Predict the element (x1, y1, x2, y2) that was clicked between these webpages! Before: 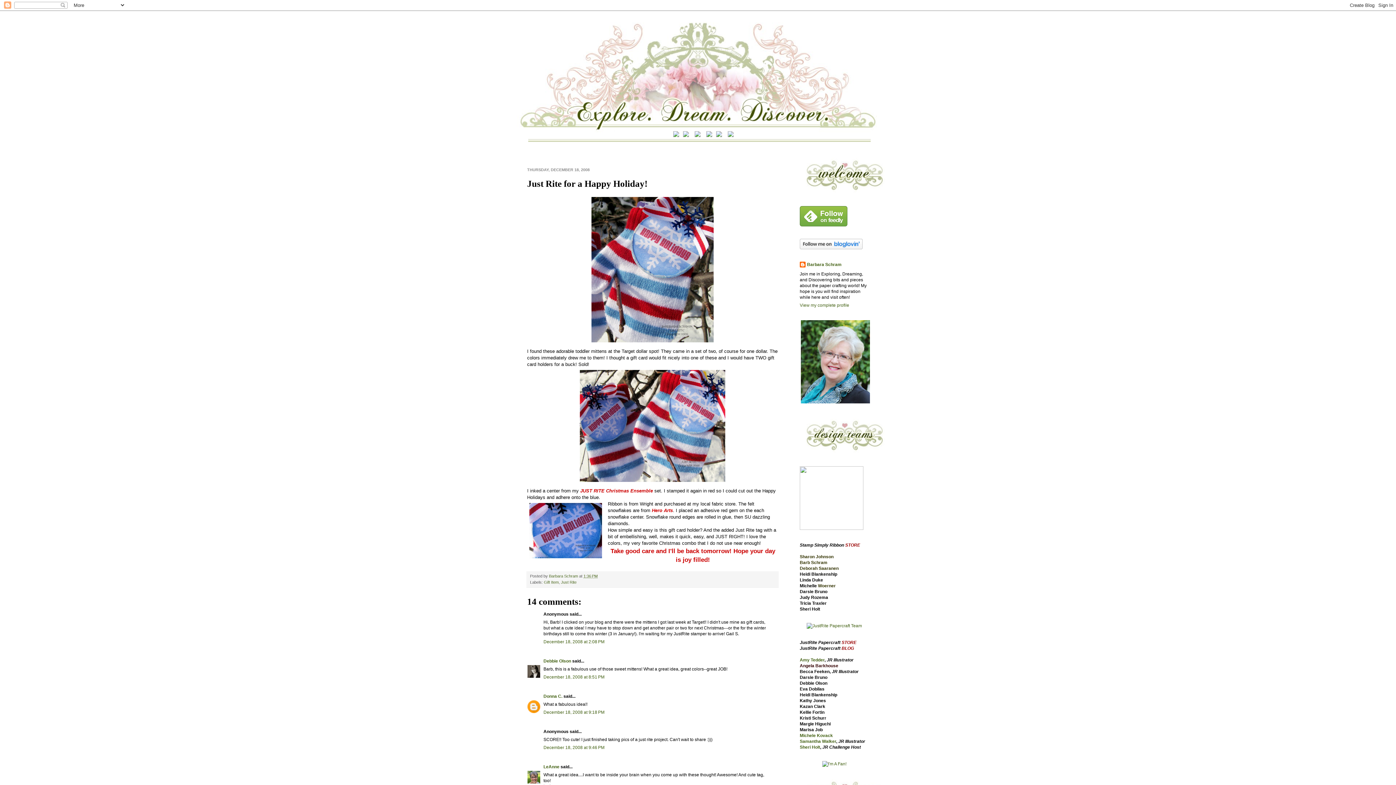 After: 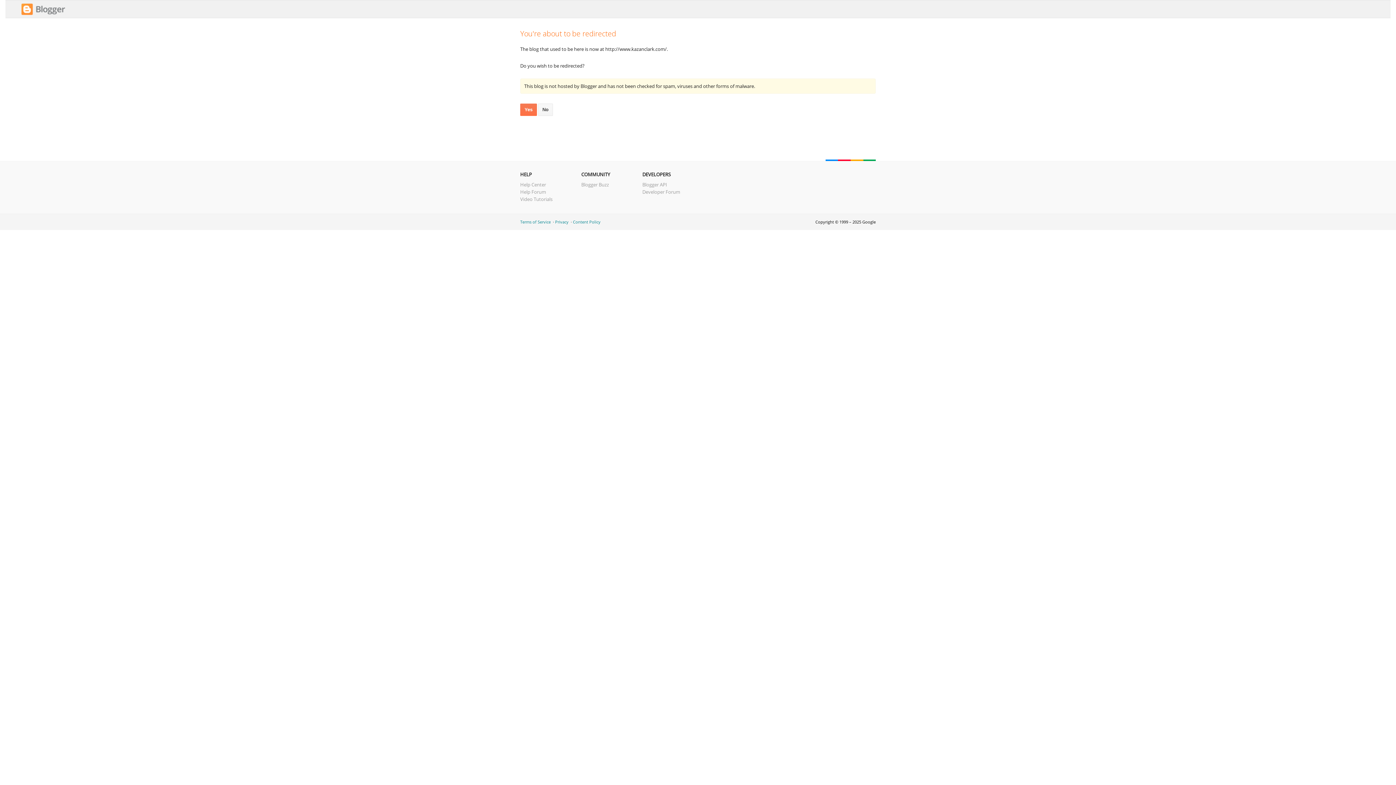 Action: bbox: (800, 704, 825, 709) label: Kazan Clark